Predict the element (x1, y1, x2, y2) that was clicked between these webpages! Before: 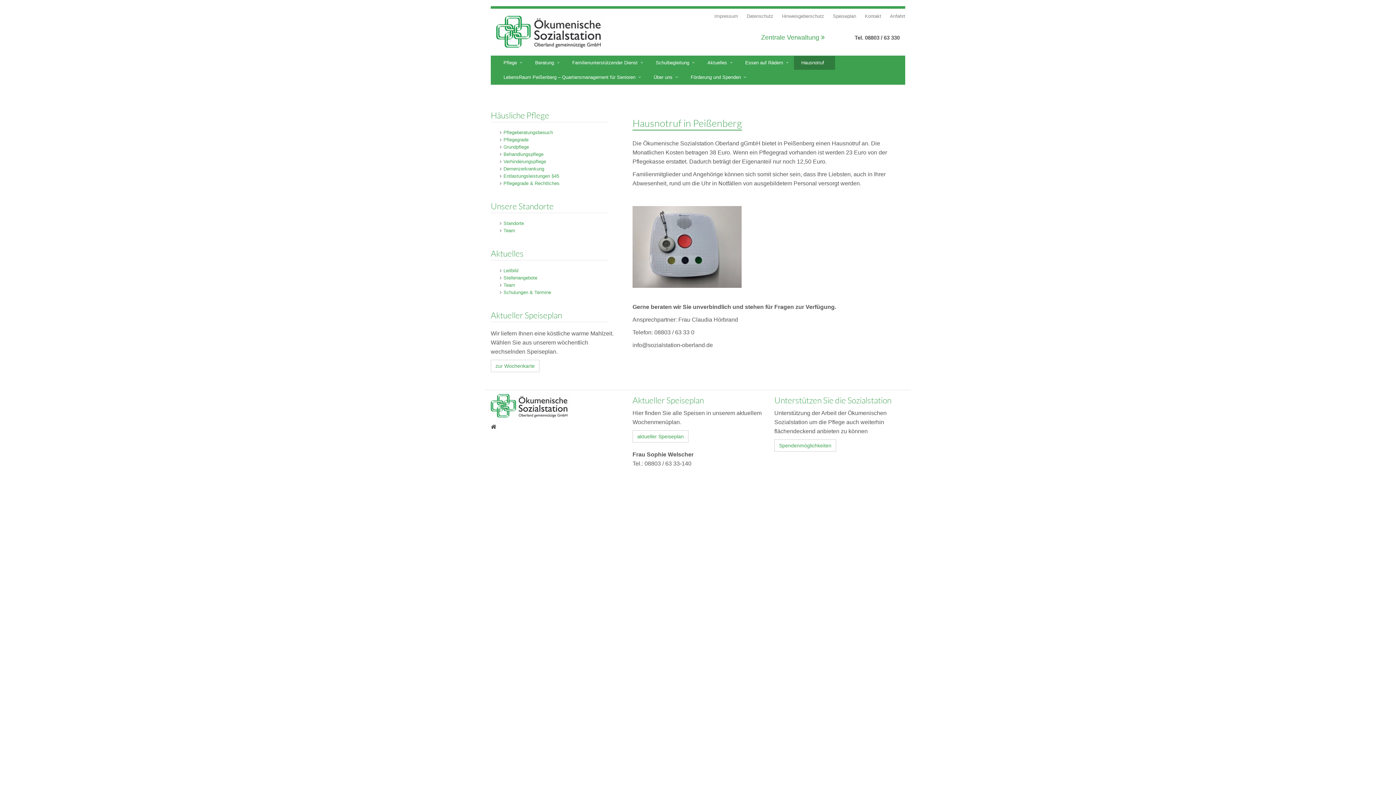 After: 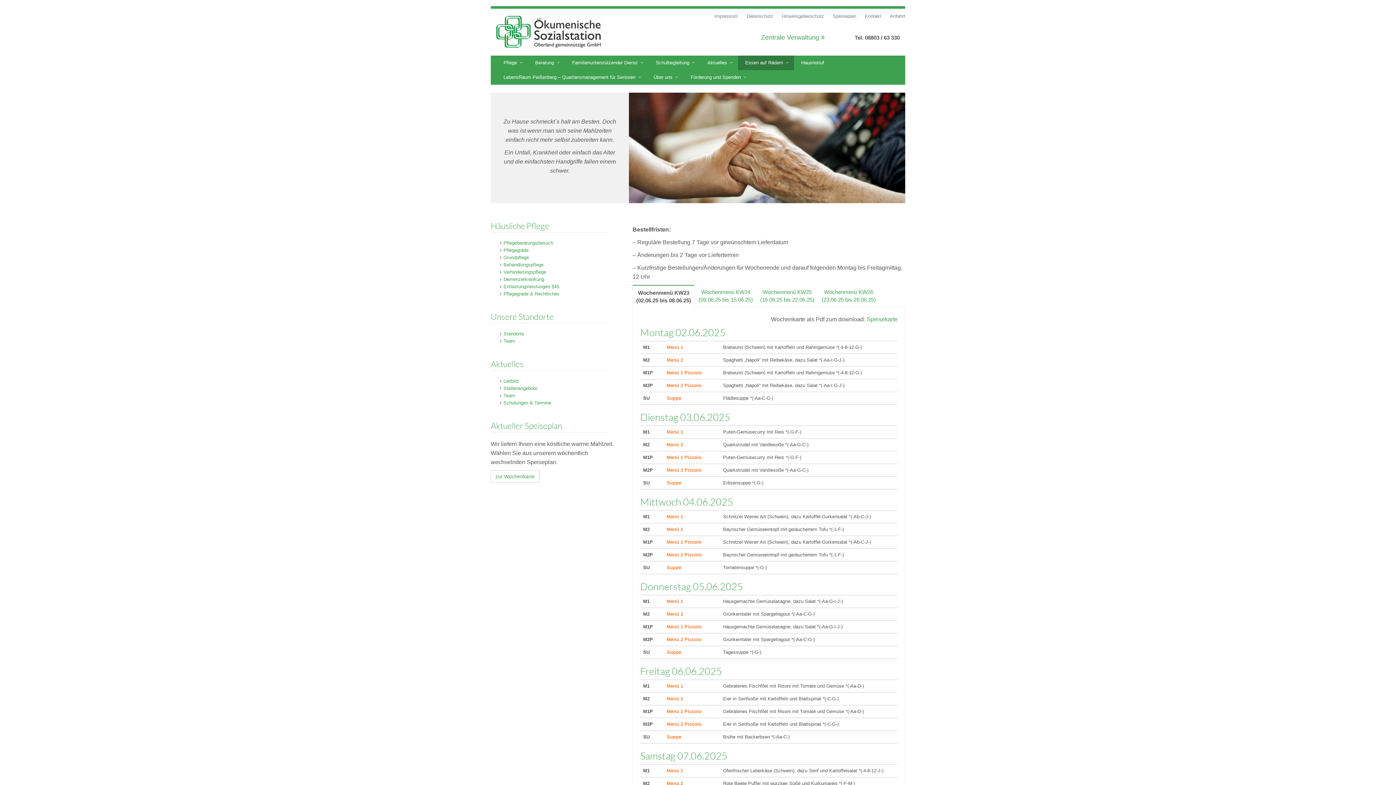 Action: label: zur Wochenkarte bbox: (490, 360, 539, 372)